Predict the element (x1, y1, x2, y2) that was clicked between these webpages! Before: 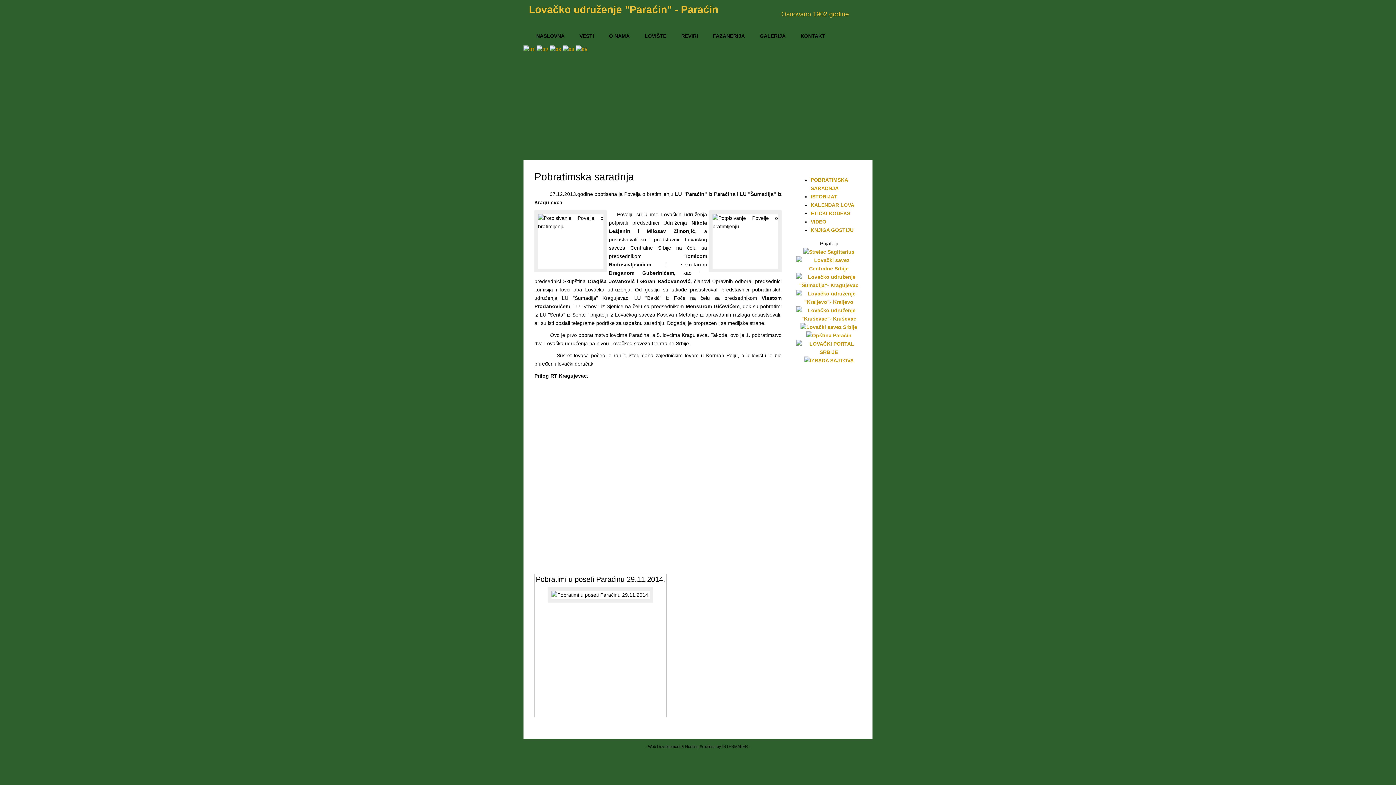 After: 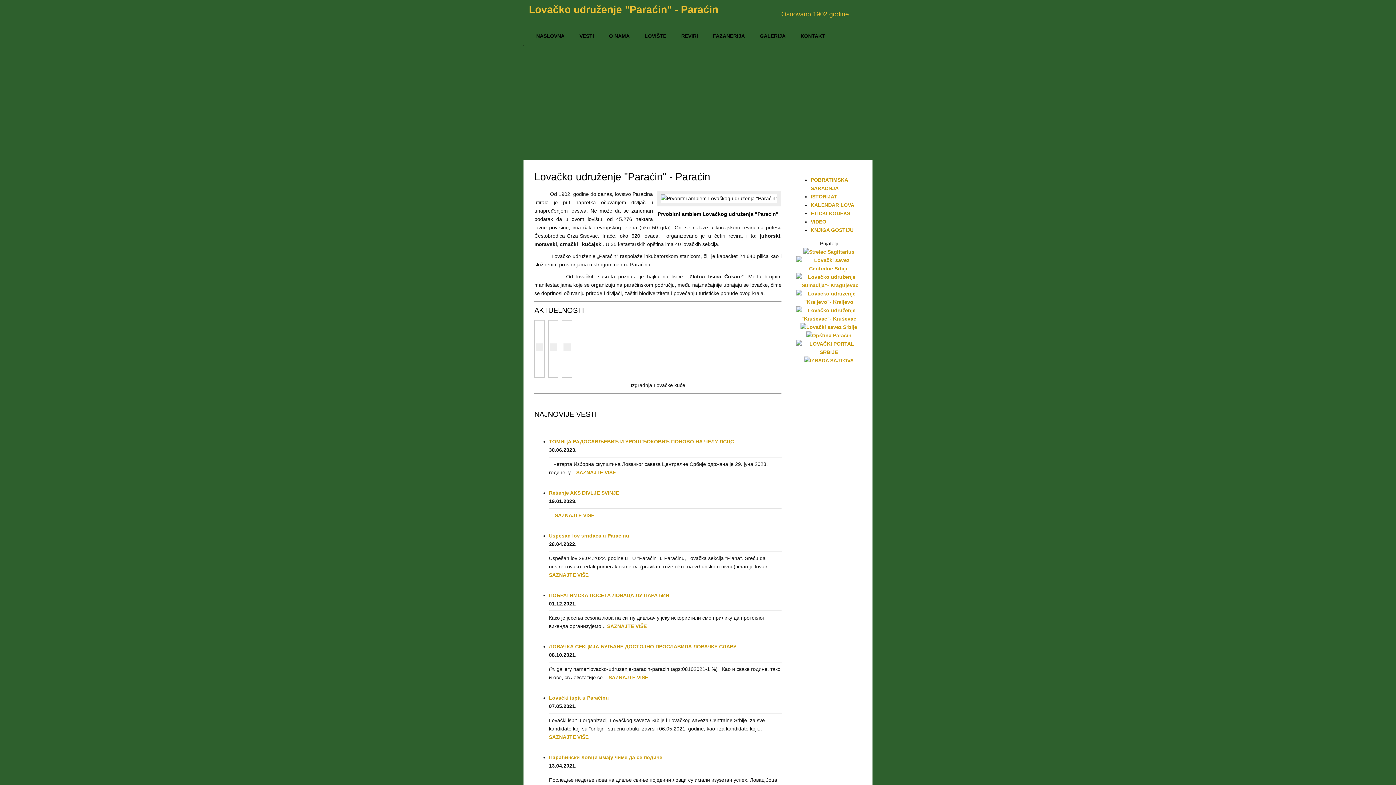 Action: bbox: (536, 46, 548, 52)